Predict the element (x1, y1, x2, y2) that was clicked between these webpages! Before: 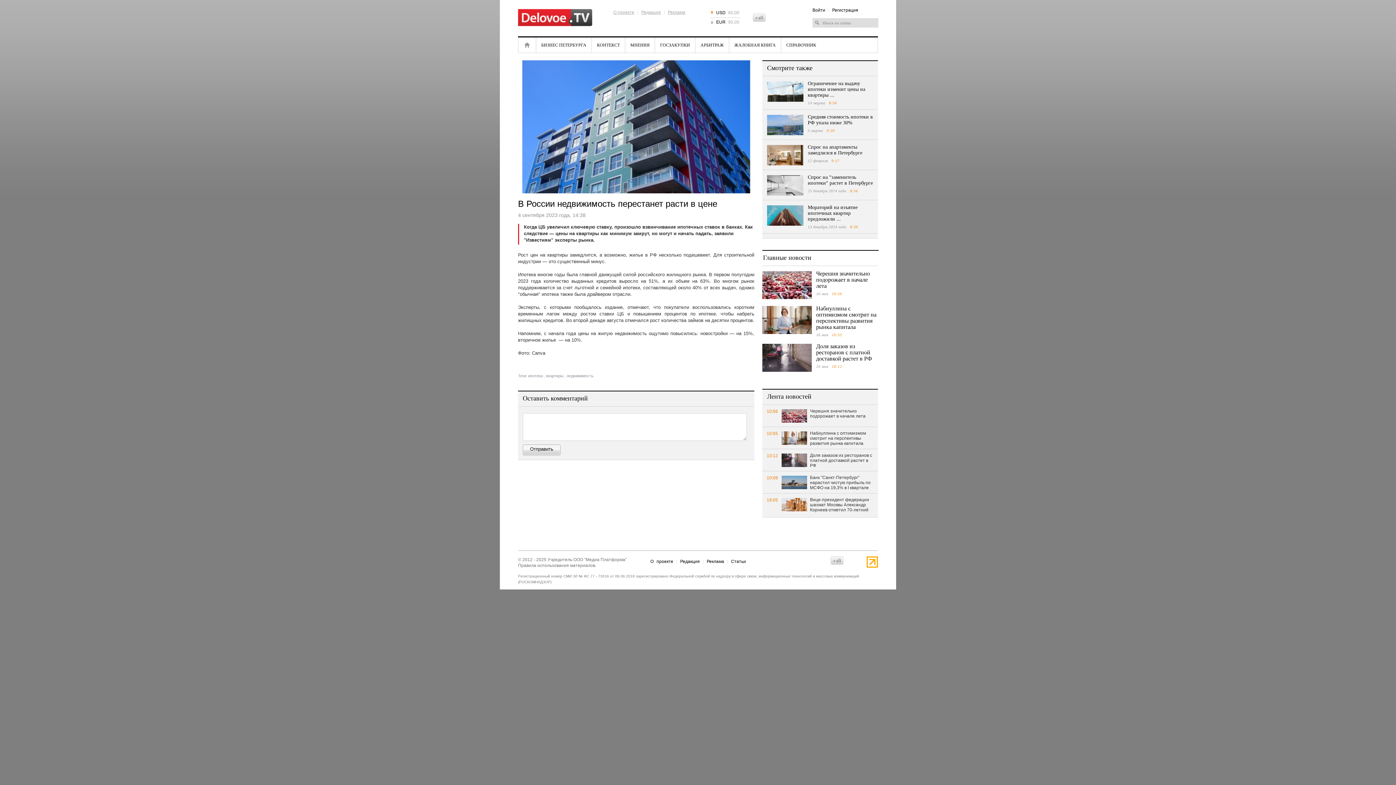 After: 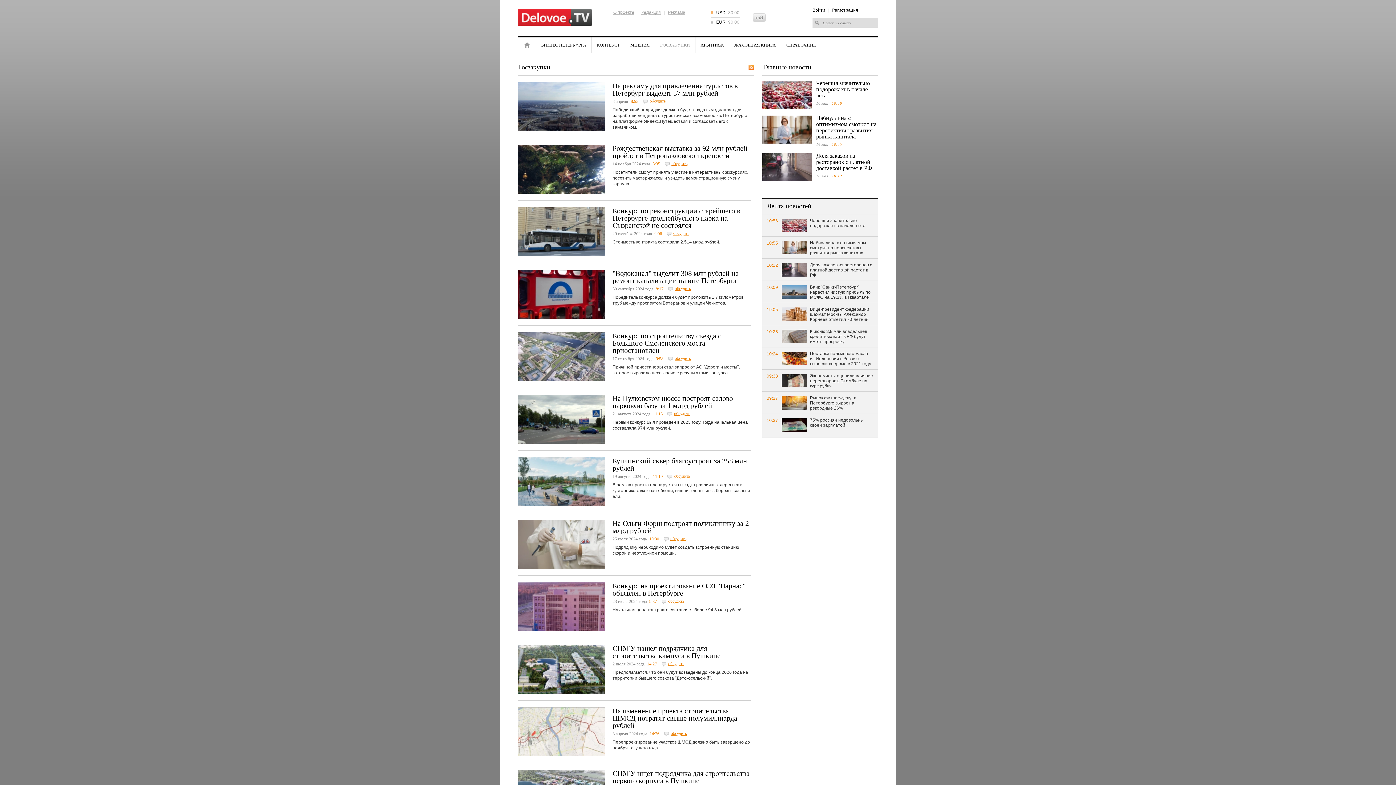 Action: label: ГОСЗАКУПКИ bbox: (660, 42, 690, 47)